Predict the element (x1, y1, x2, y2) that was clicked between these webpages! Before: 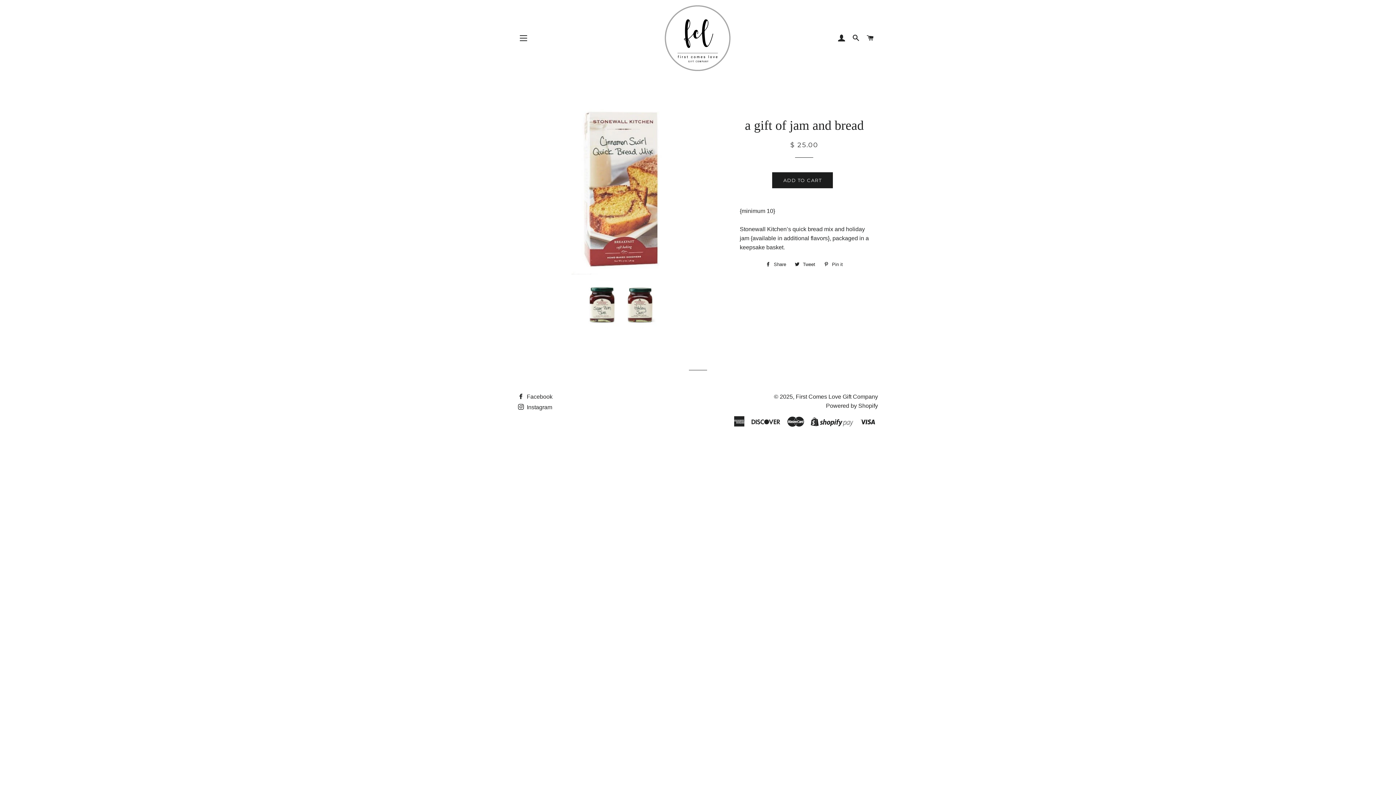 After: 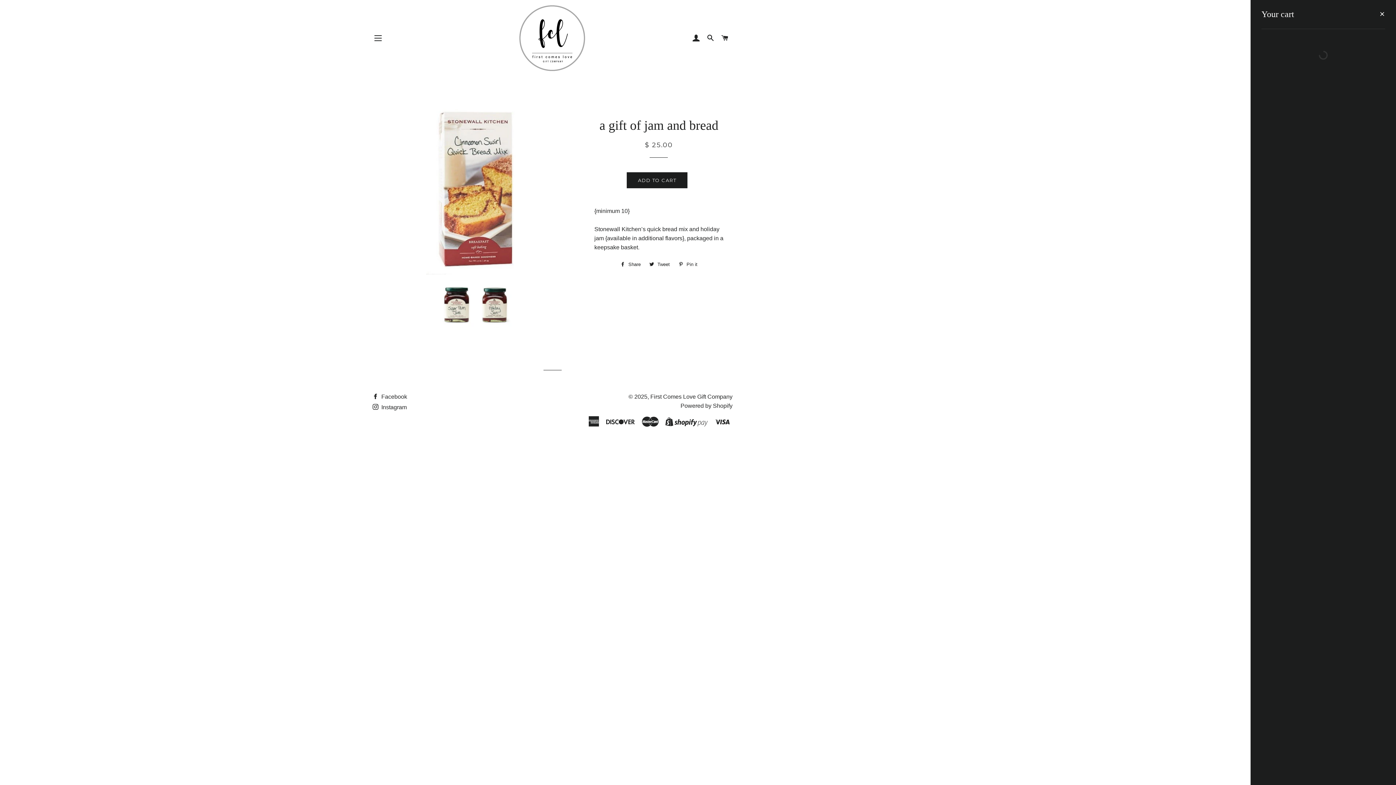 Action: bbox: (864, 27, 877, 49) label: CART